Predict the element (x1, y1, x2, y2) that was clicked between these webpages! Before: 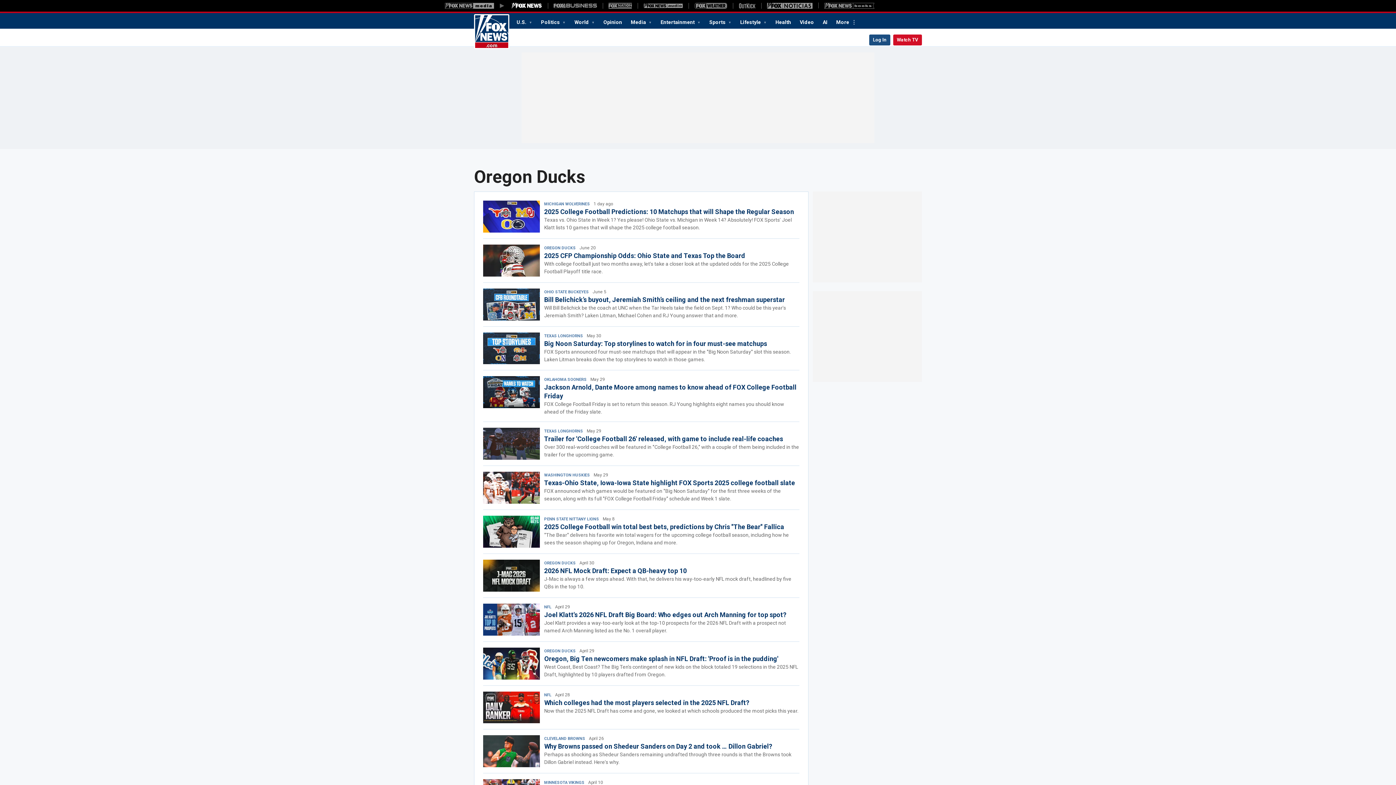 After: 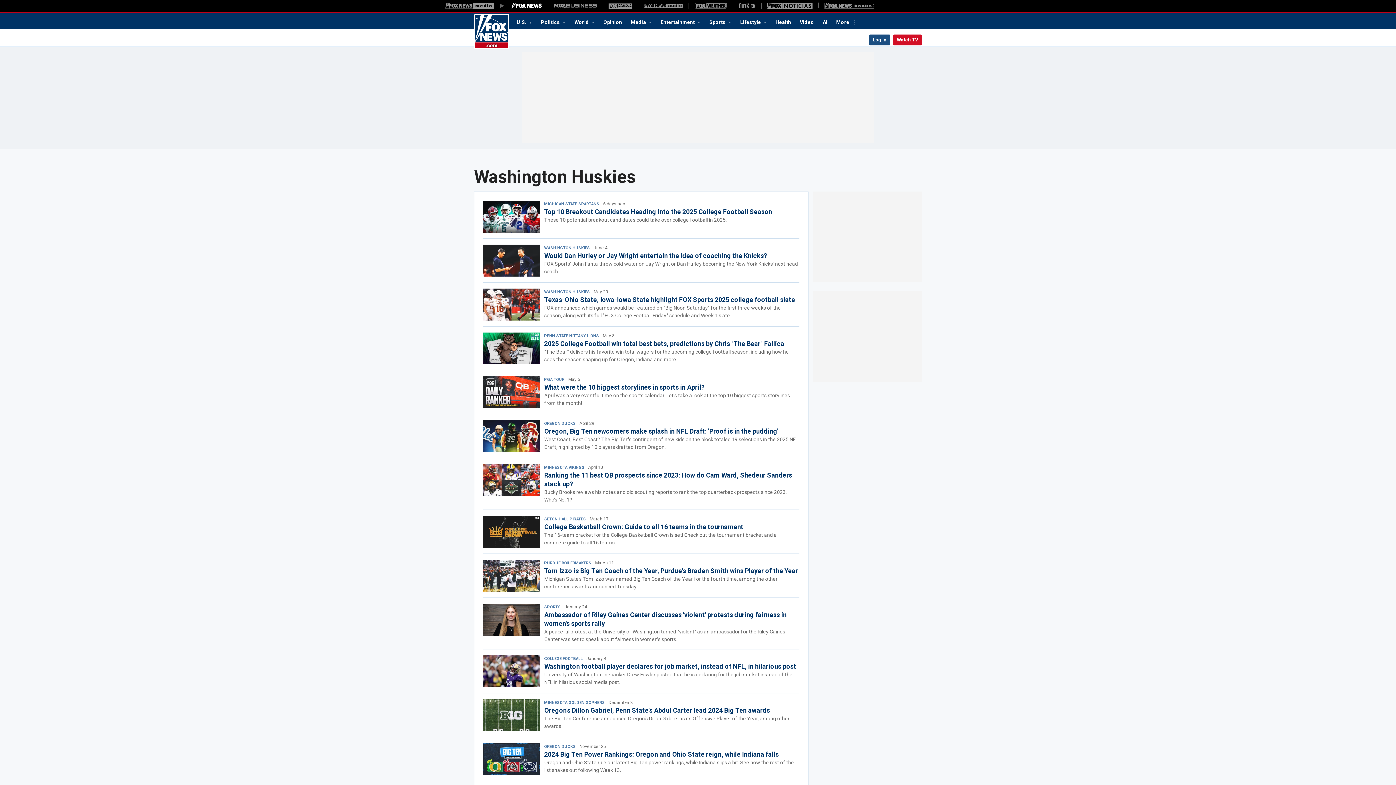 Action: label: WASHINGTON HUSKIES bbox: (544, 473, 590, 477)